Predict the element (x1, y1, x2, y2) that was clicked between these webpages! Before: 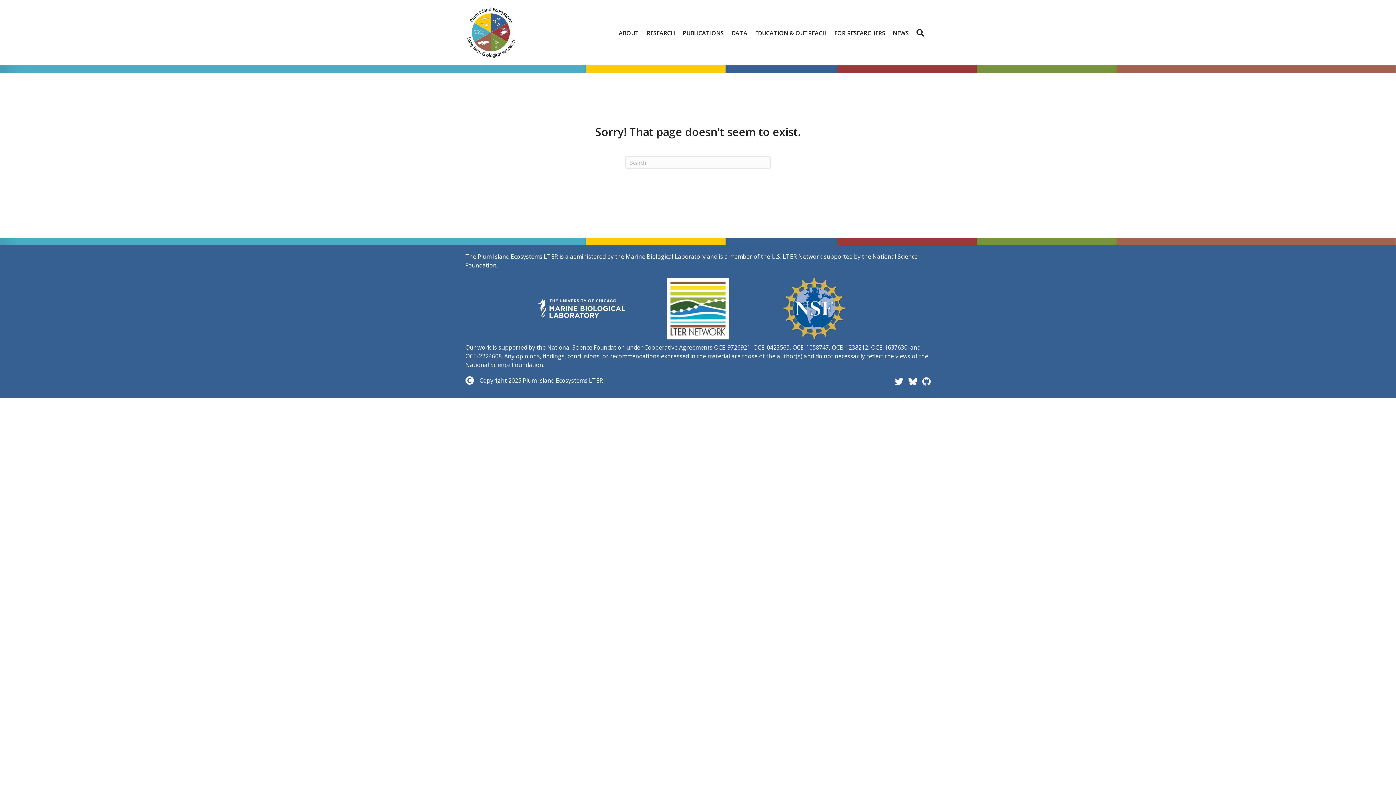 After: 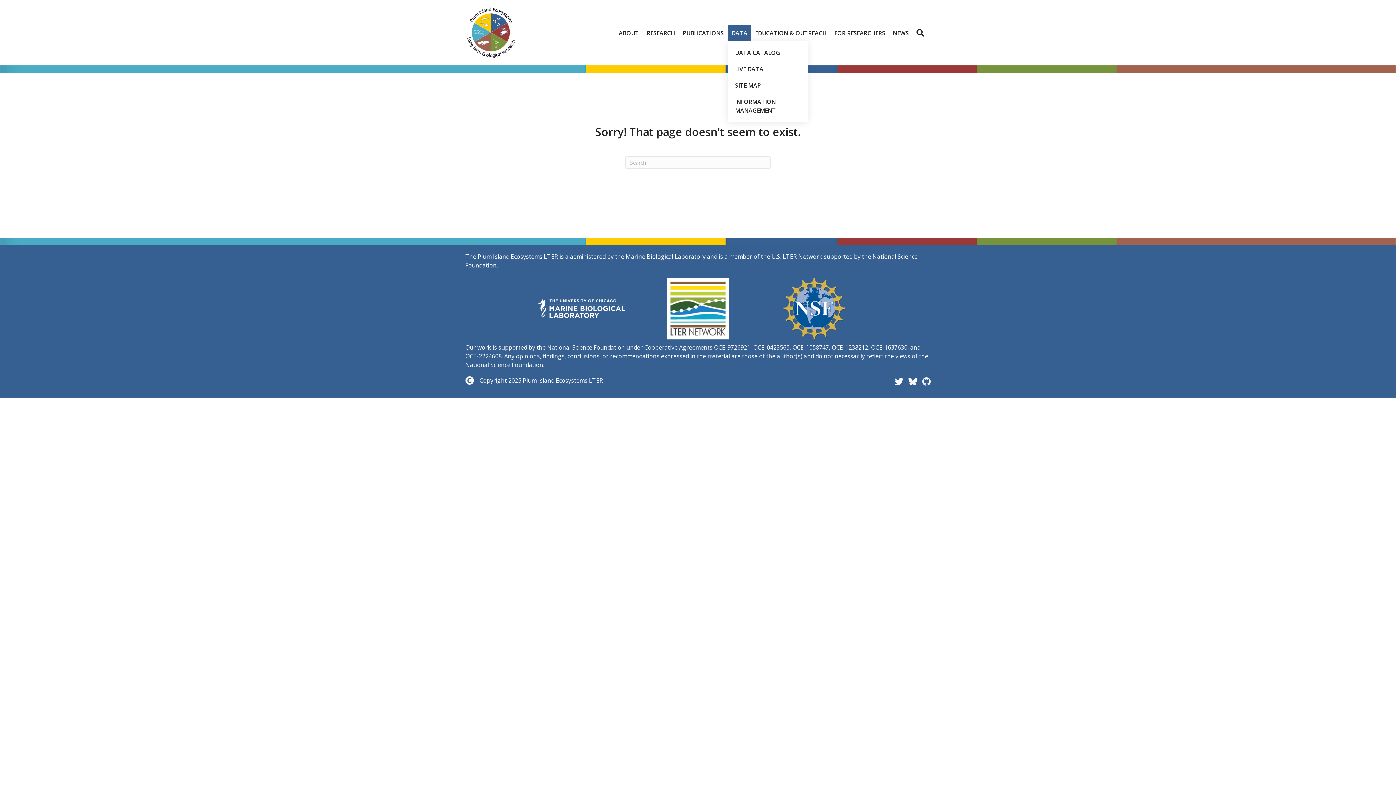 Action: bbox: (728, 24, 751, 40) label: DATA